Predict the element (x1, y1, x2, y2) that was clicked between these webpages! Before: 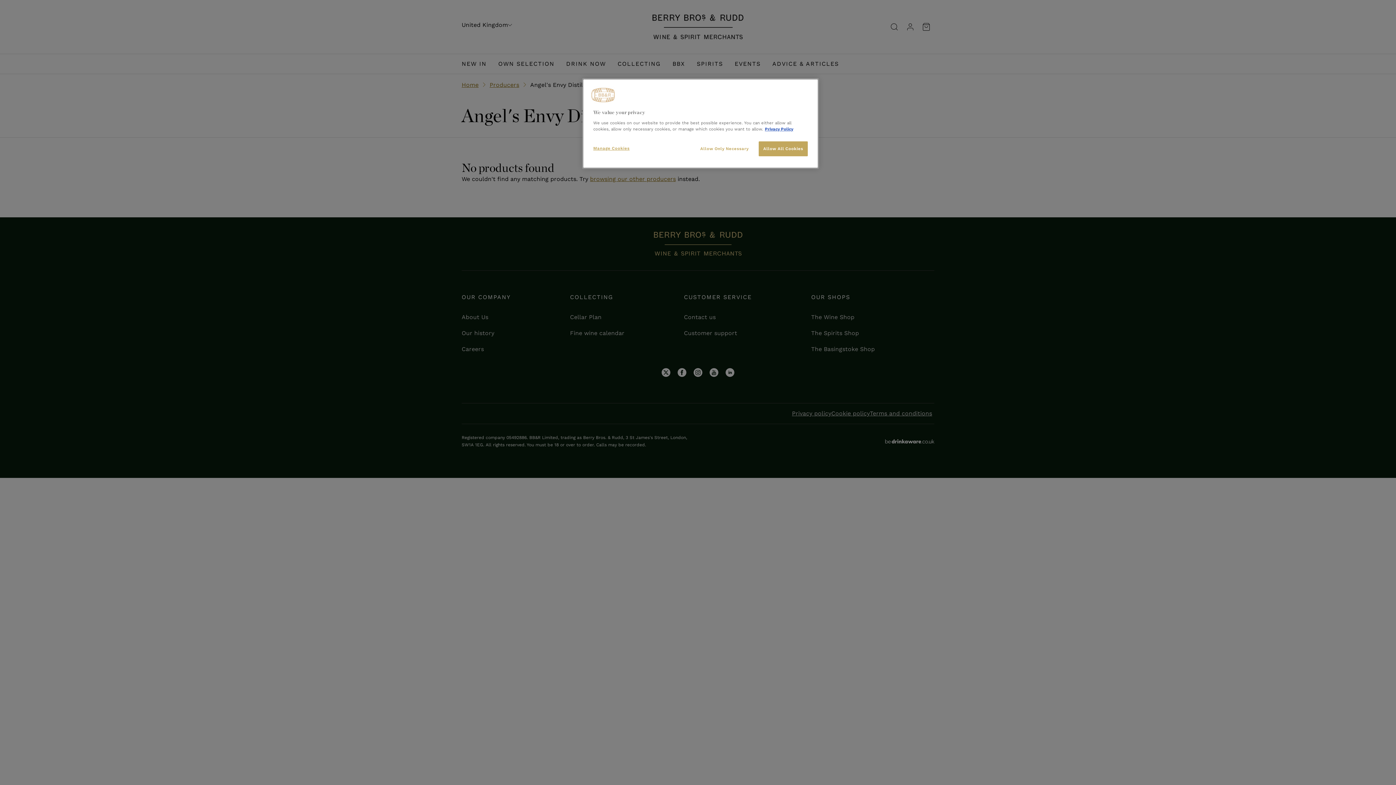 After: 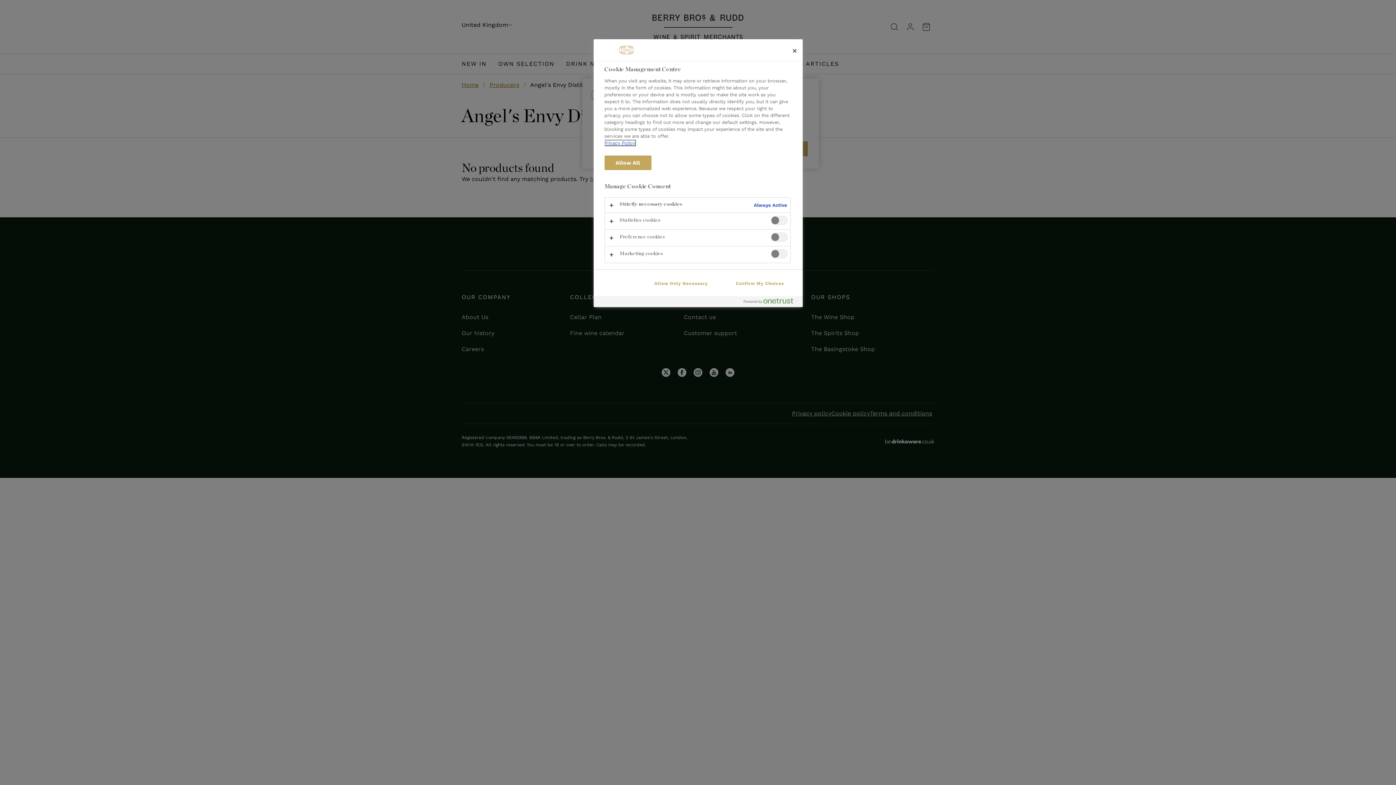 Action: label: Manage Cookies bbox: (593, 141, 642, 155)